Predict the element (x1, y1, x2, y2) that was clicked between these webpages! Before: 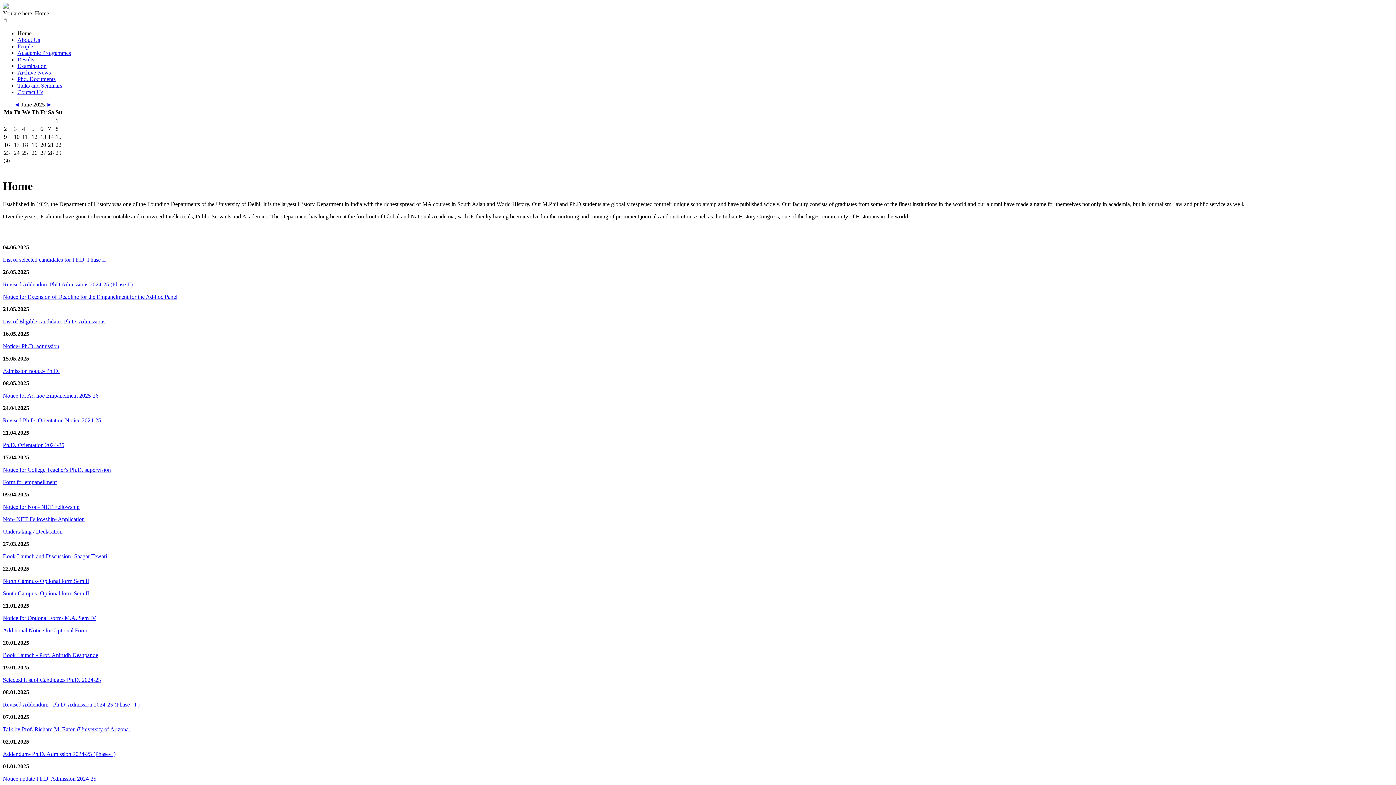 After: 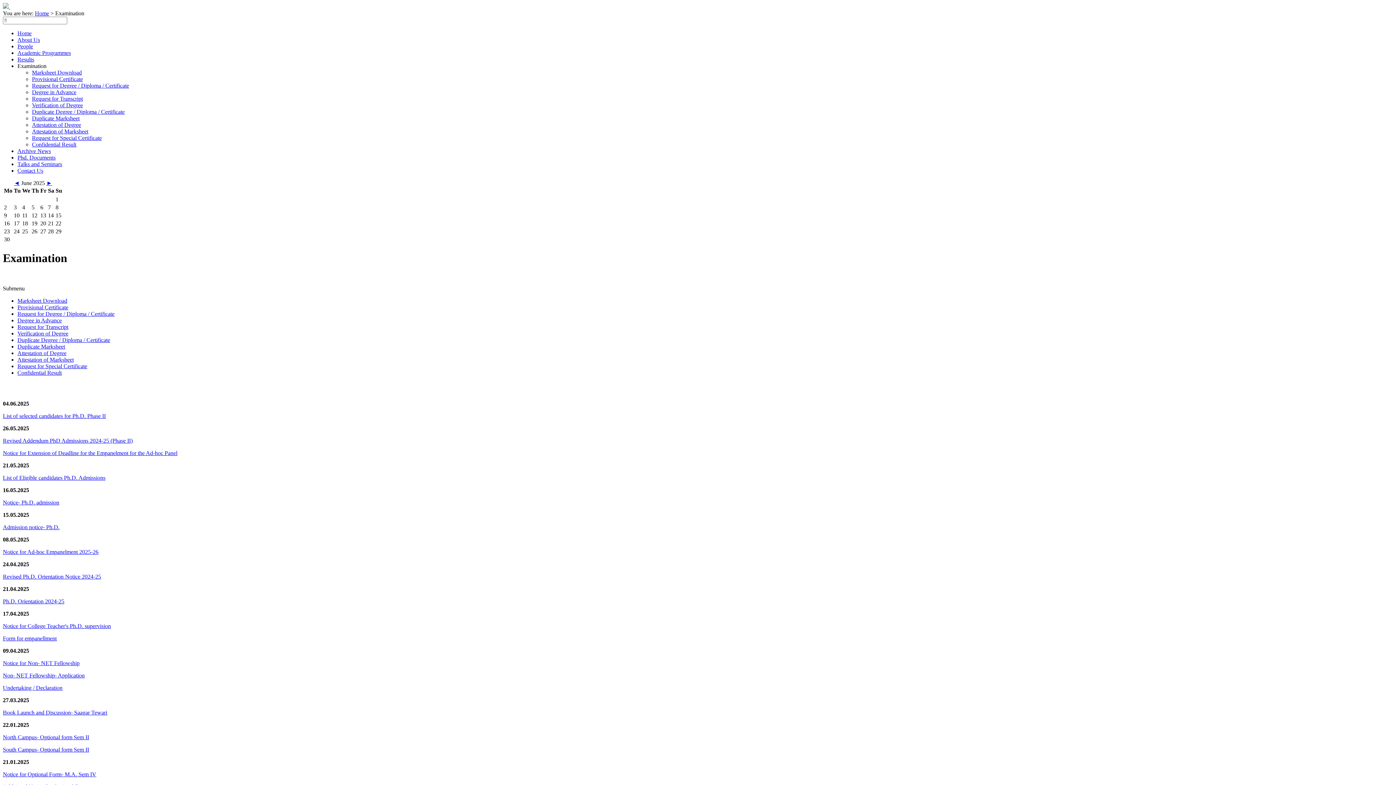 Action: label: Examination bbox: (17, 62, 46, 69)